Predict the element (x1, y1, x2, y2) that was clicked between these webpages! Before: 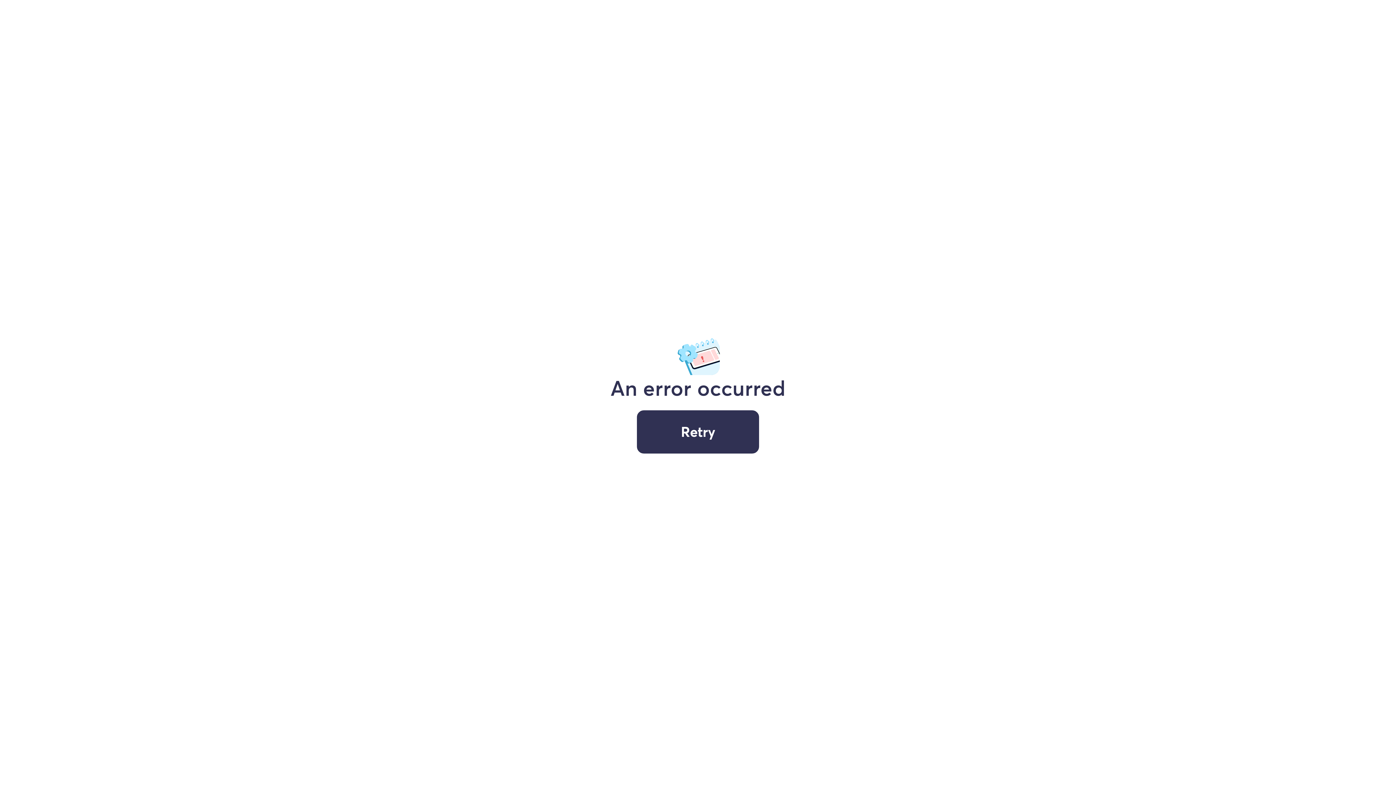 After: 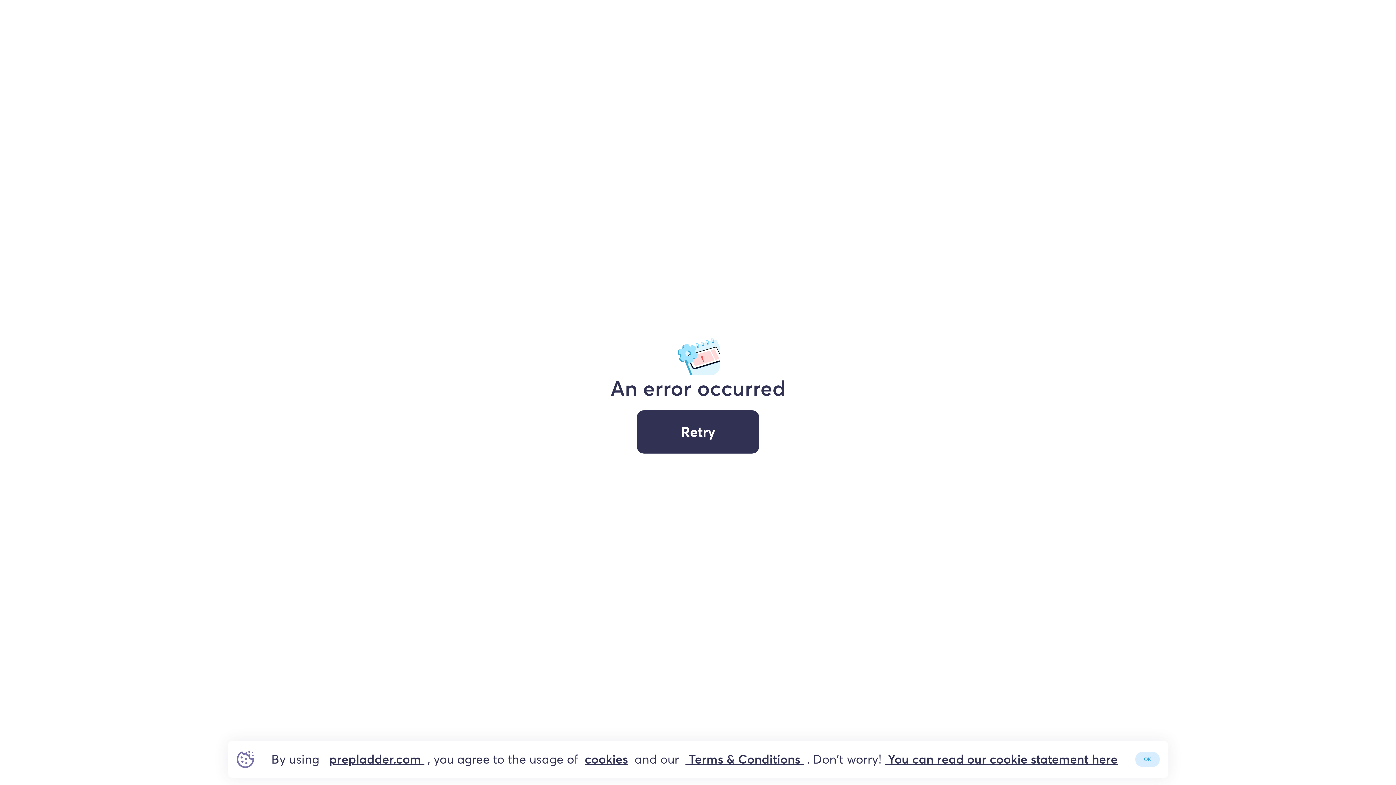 Action: bbox: (637, 410, 759, 453) label: Retry